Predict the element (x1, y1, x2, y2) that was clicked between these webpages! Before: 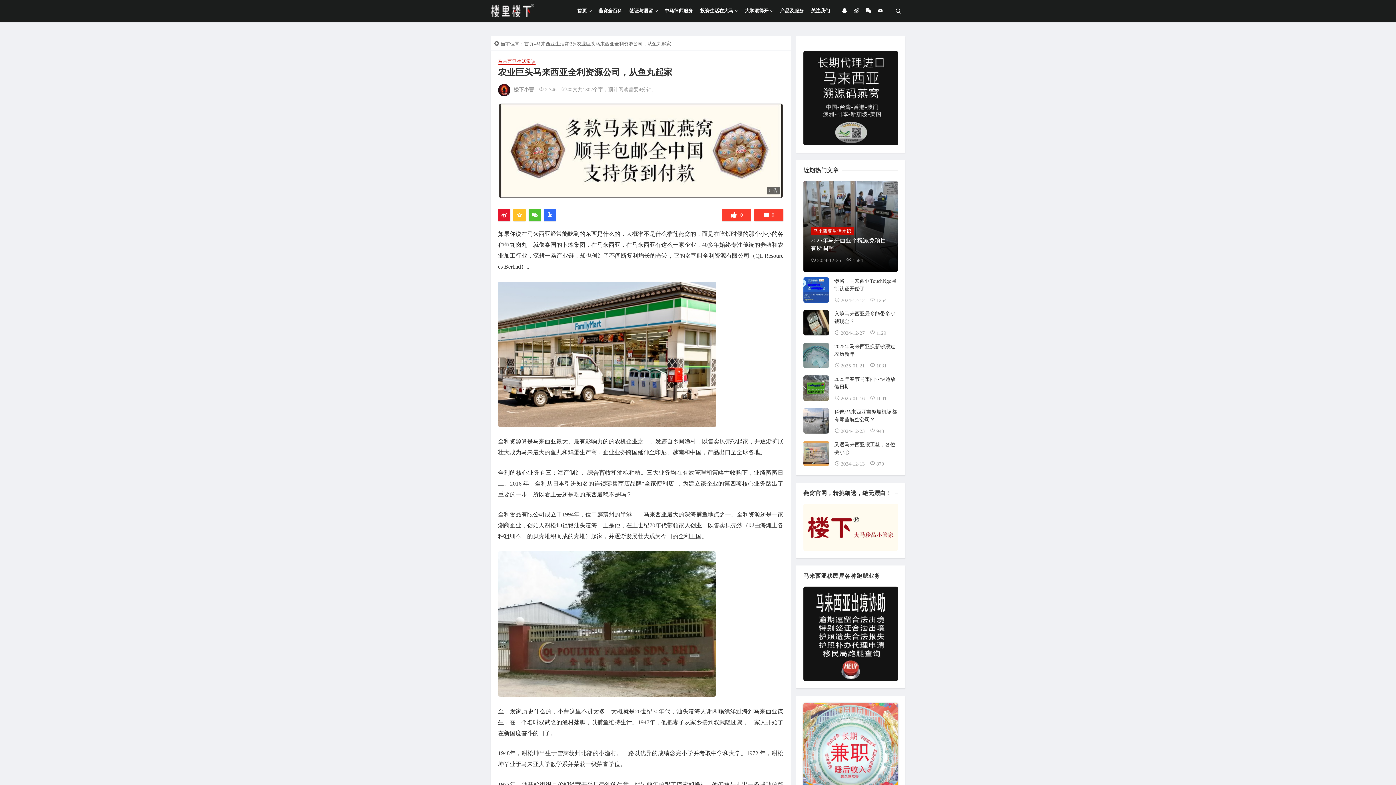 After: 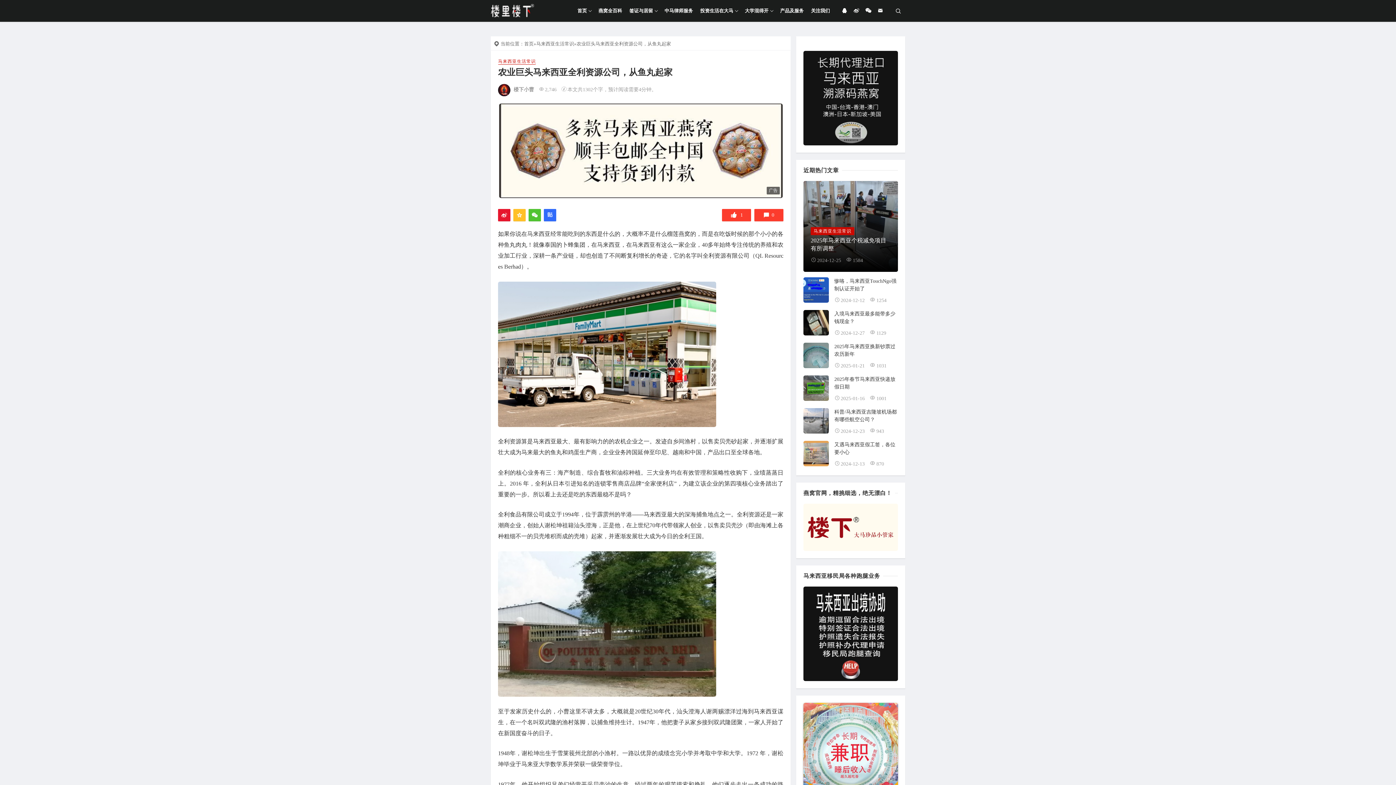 Action: bbox: (722, 209, 751, 221) label: 0